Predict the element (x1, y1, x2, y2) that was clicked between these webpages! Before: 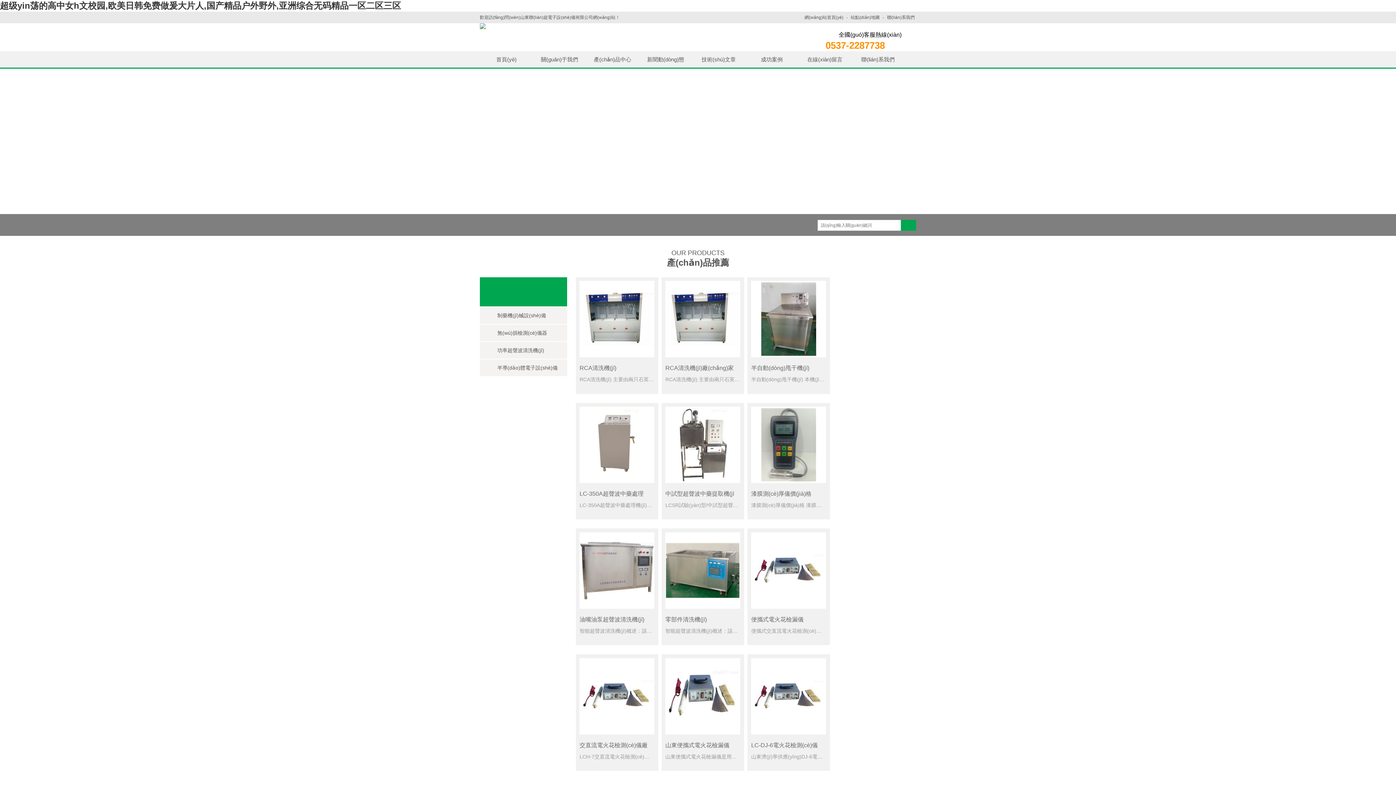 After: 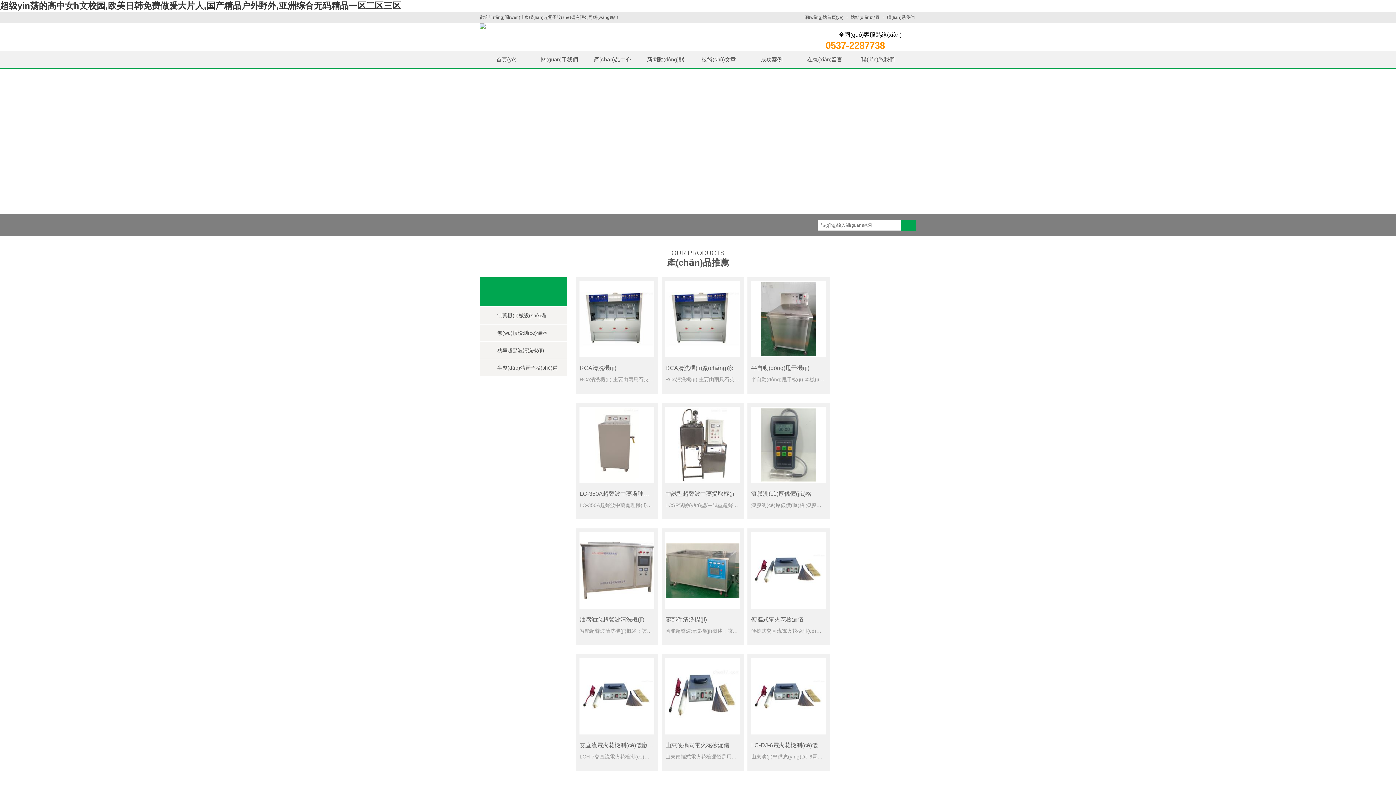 Action: bbox: (0, 0, 401, 10) label: 超级yin荡的高中女h文校园,欧美日韩免费做爰大片人,国产精品户外野外,亚洲综合无码精品一区二区三区